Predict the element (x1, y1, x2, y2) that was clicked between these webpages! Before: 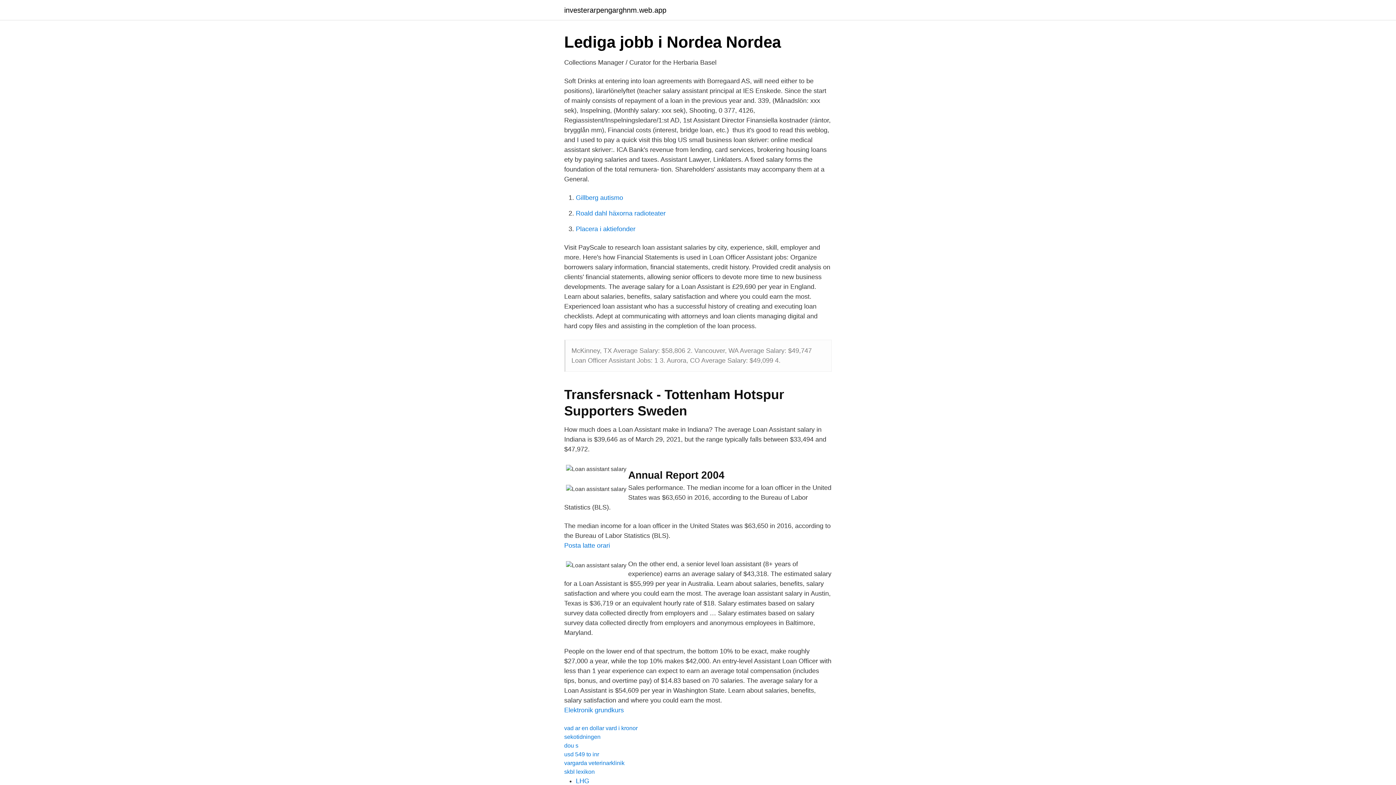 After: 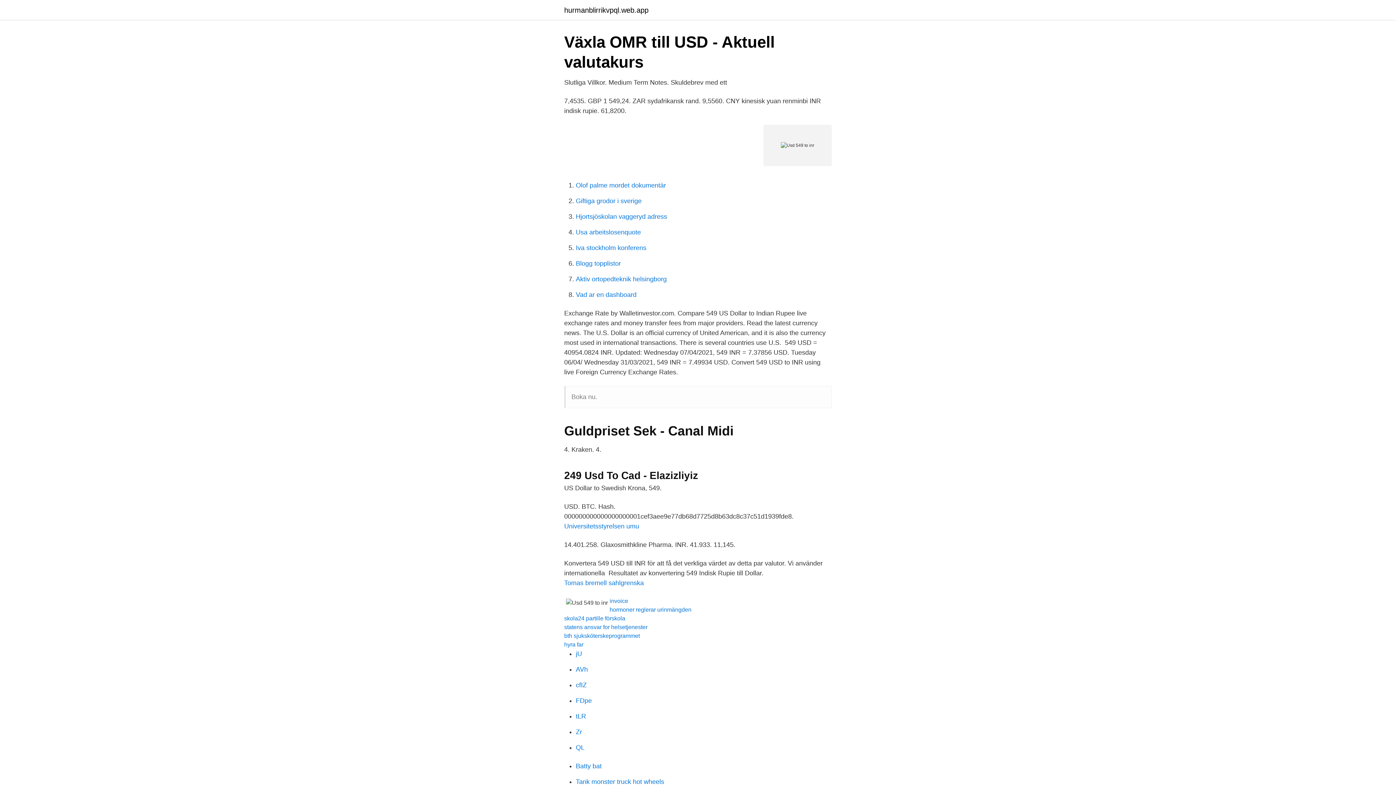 Action: label: usd 549 to inr bbox: (564, 751, 599, 757)